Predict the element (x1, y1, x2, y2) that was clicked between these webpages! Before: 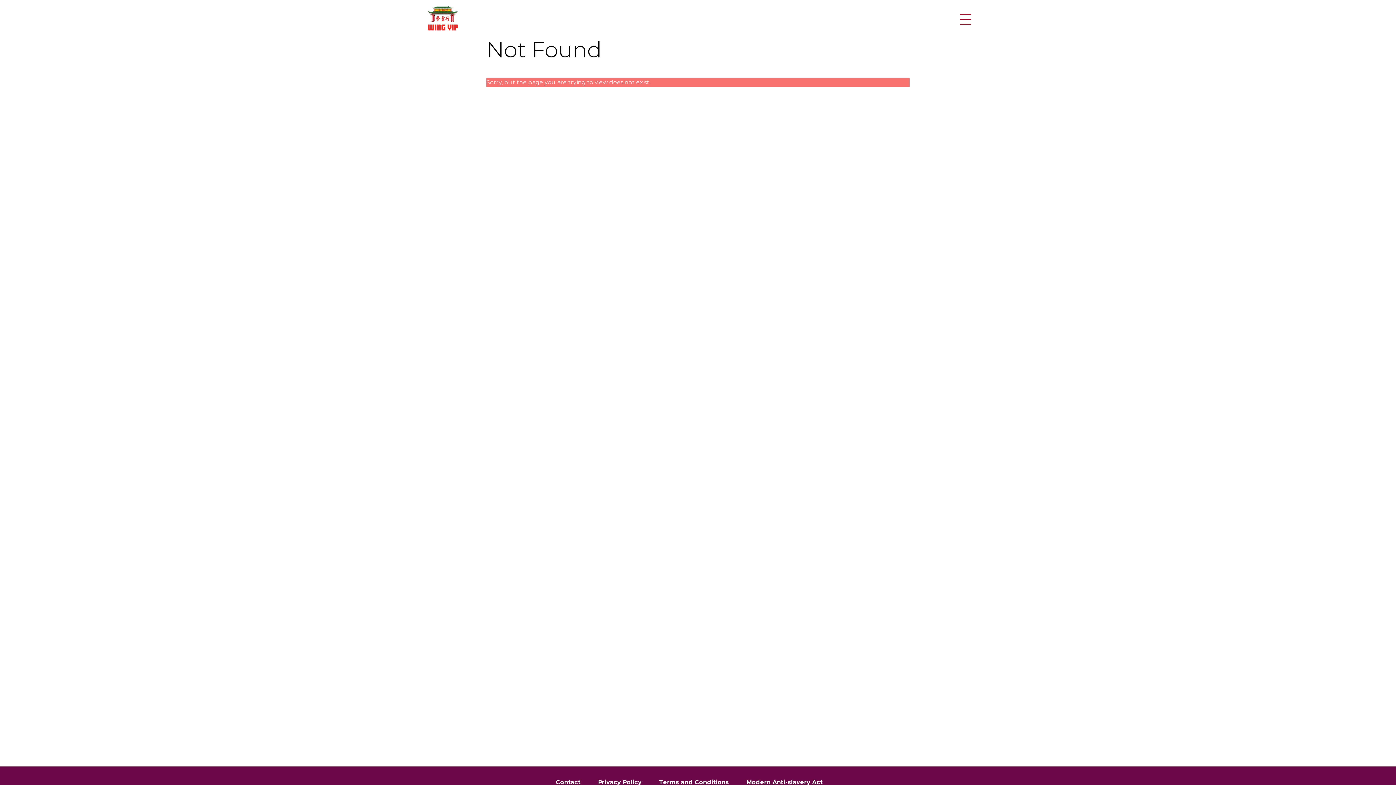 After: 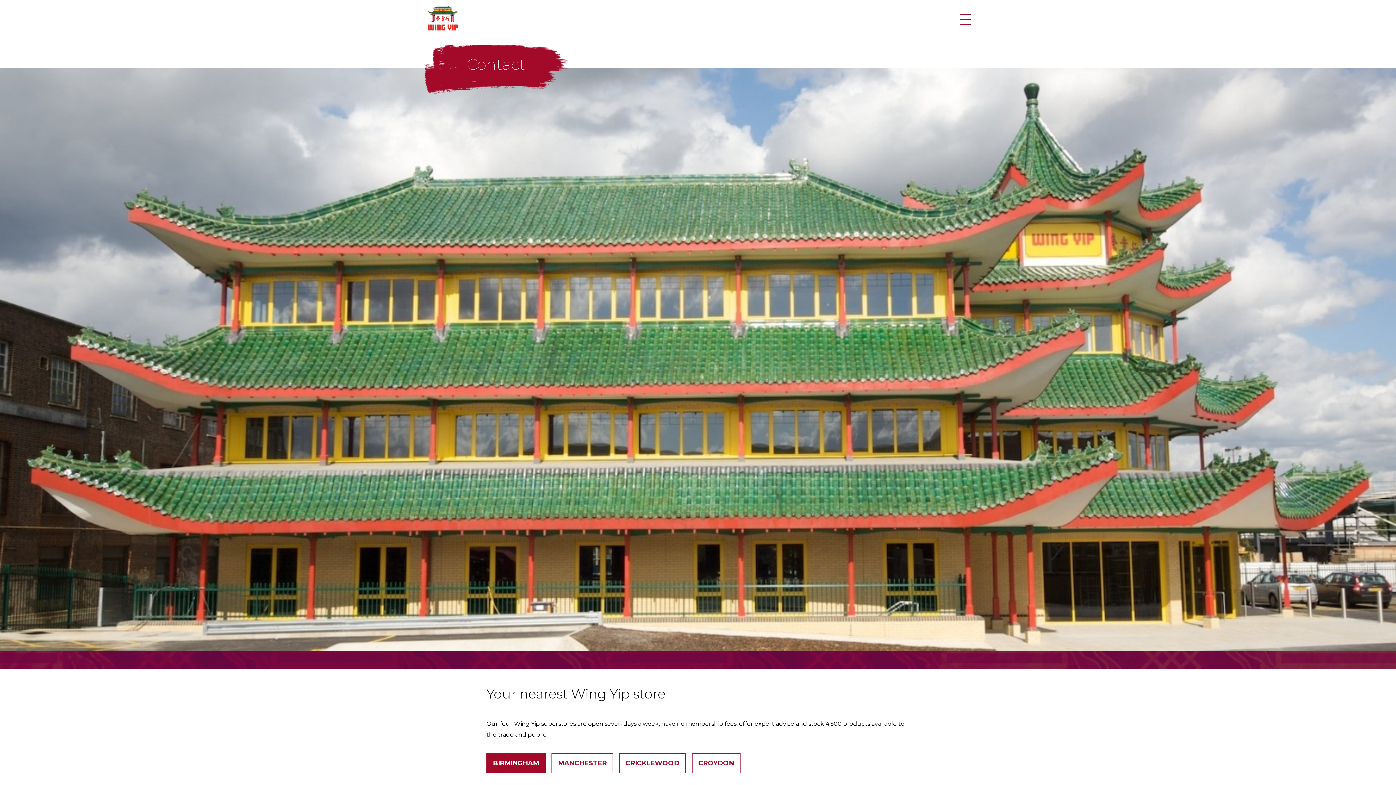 Action: bbox: (556, 779, 580, 786) label: Contact